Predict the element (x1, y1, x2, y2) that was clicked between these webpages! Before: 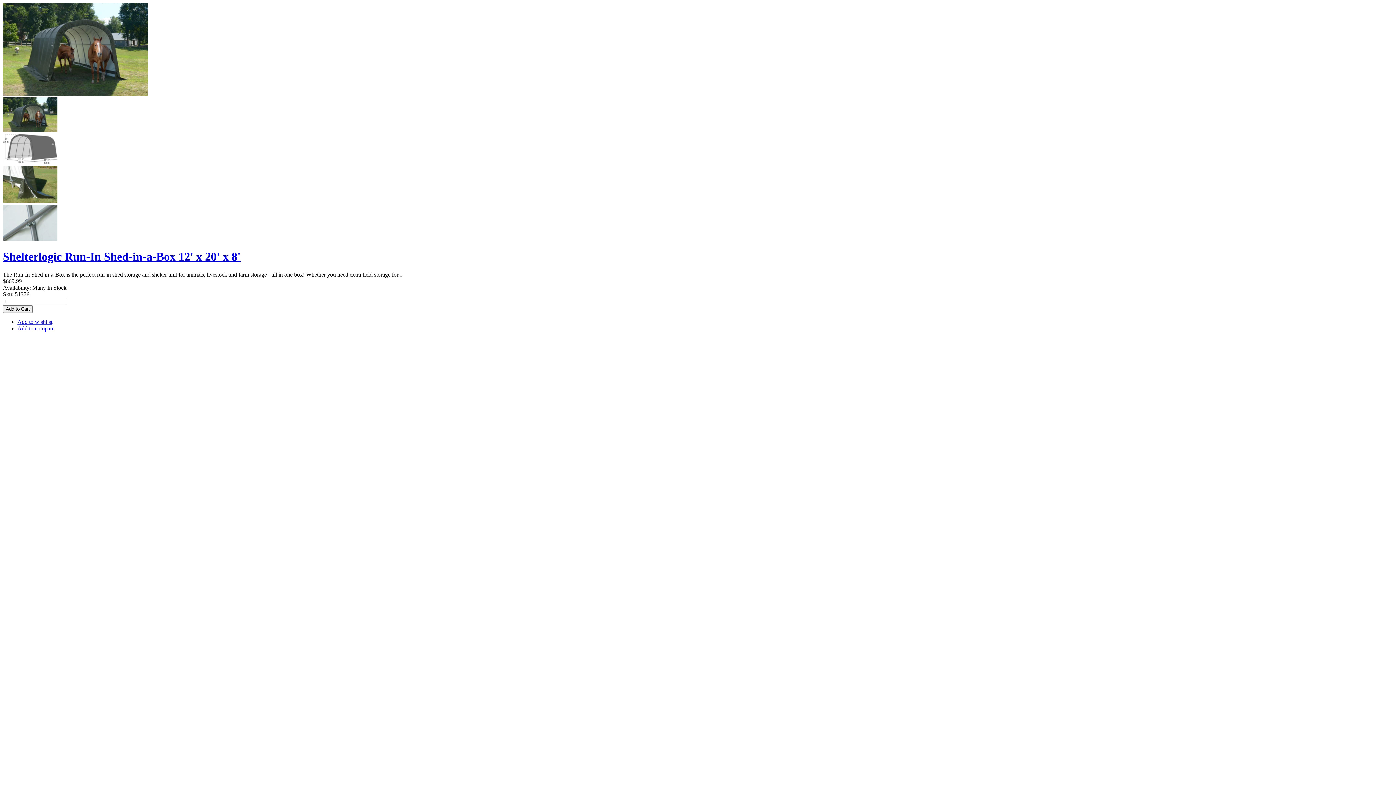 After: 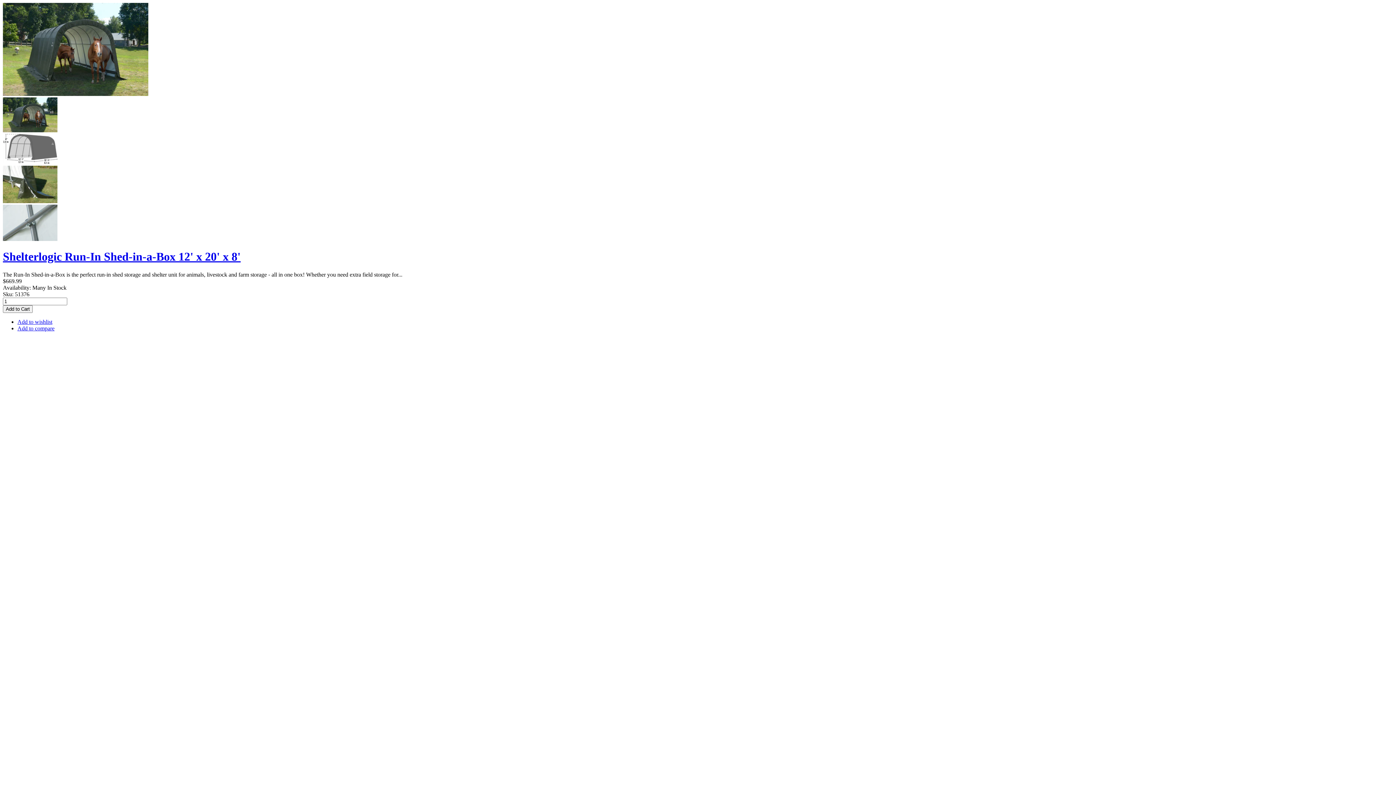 Action: bbox: (17, 318, 52, 325) label: Add to wishlist